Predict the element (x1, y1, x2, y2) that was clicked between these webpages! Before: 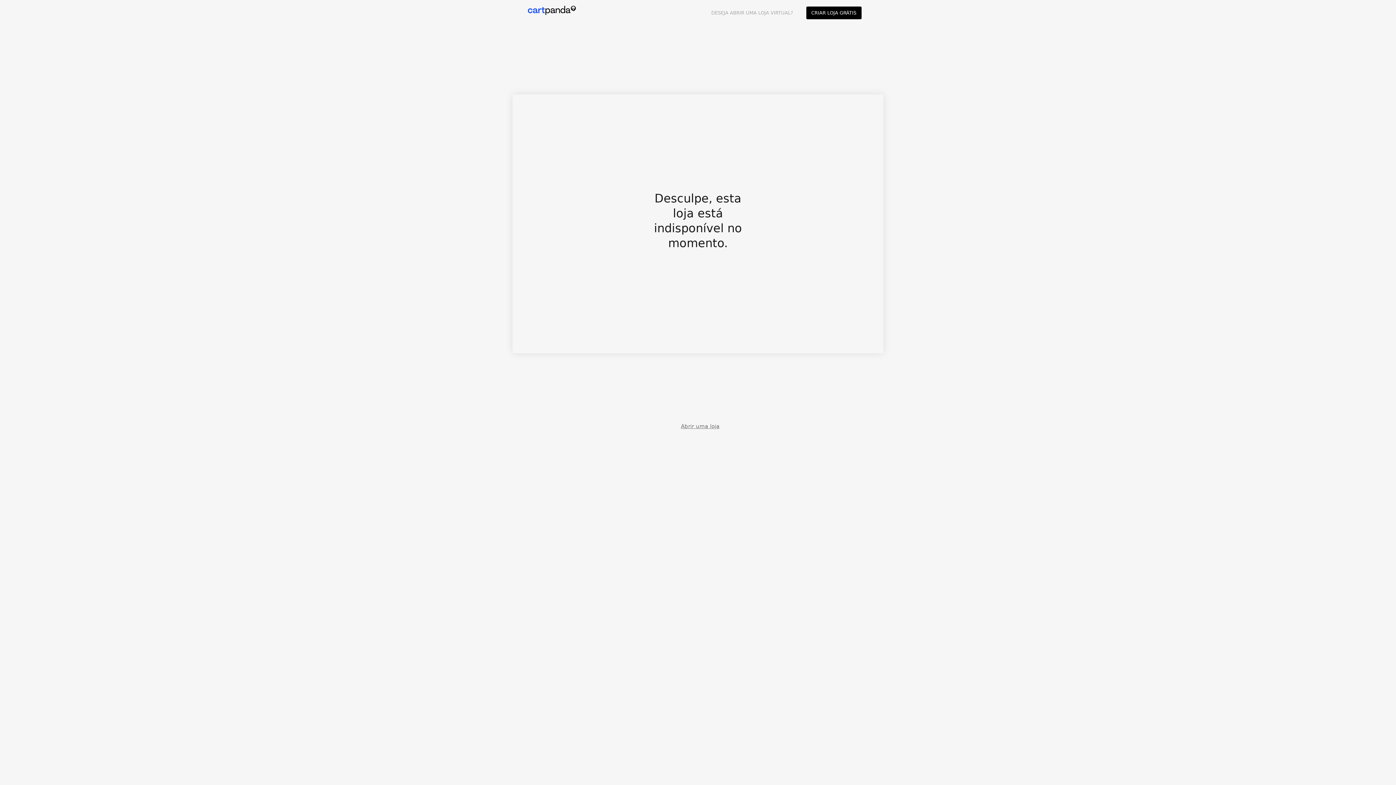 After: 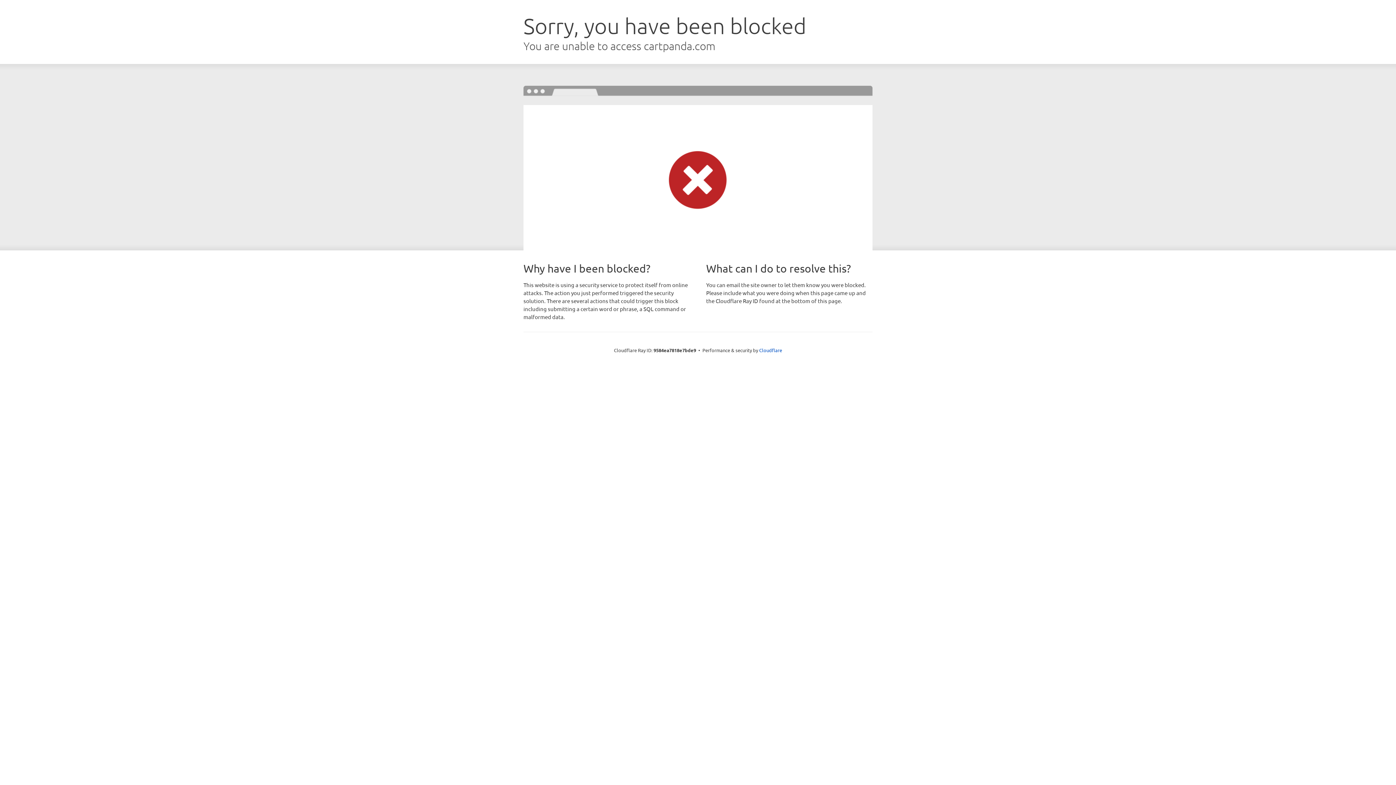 Action: label: CRIAR LOJA GRÁTIS bbox: (799, 3, 868, 21)